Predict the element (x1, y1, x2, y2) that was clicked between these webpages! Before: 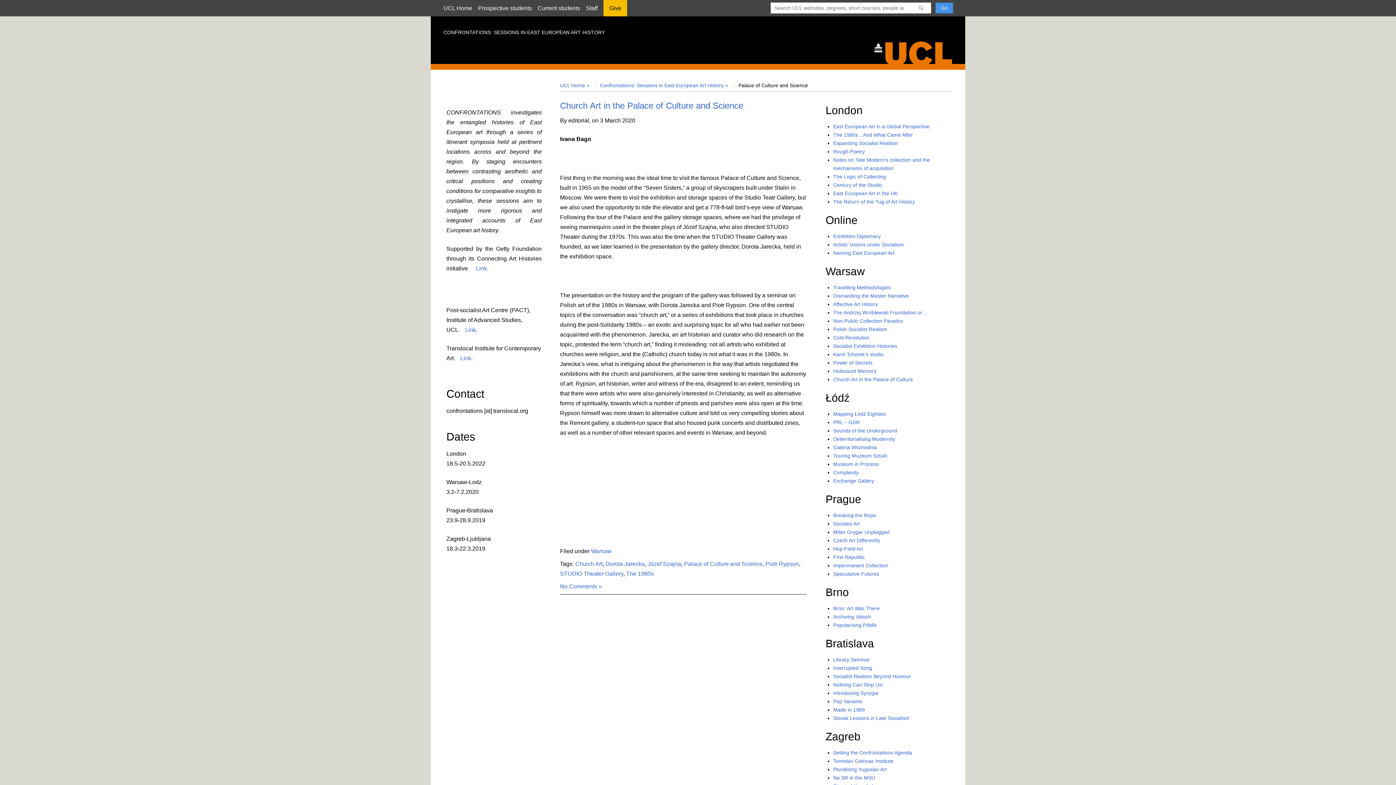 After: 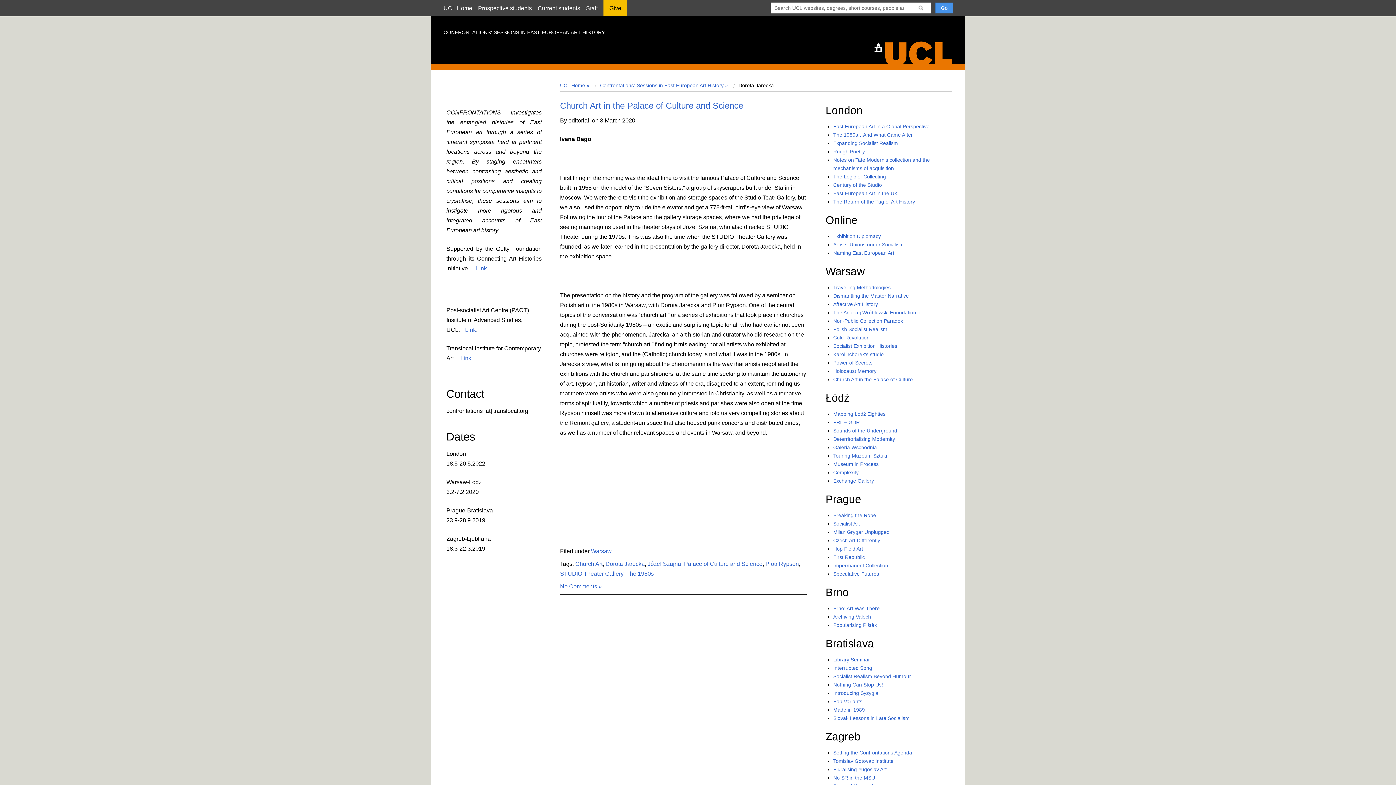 Action: bbox: (605, 561, 644, 567) label: Dorota Jarecka